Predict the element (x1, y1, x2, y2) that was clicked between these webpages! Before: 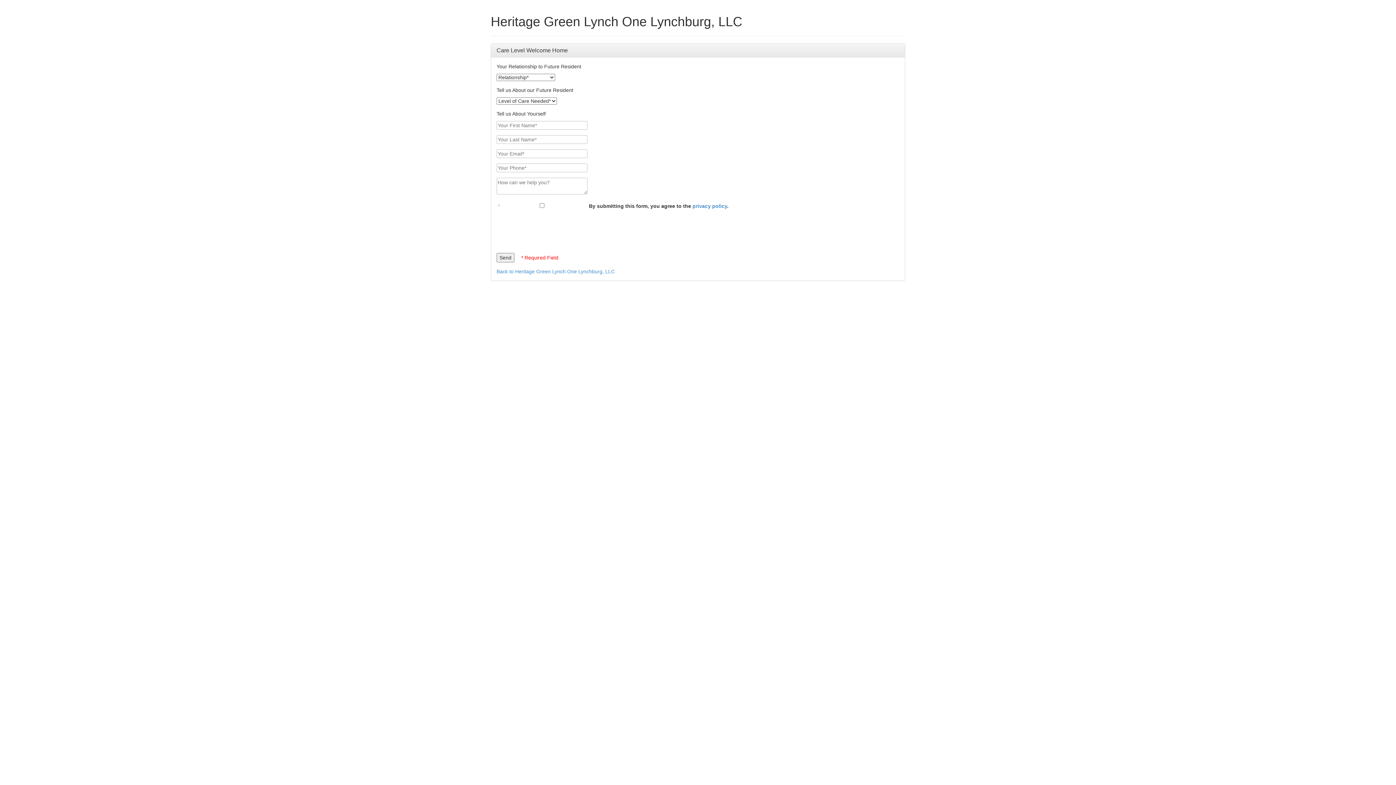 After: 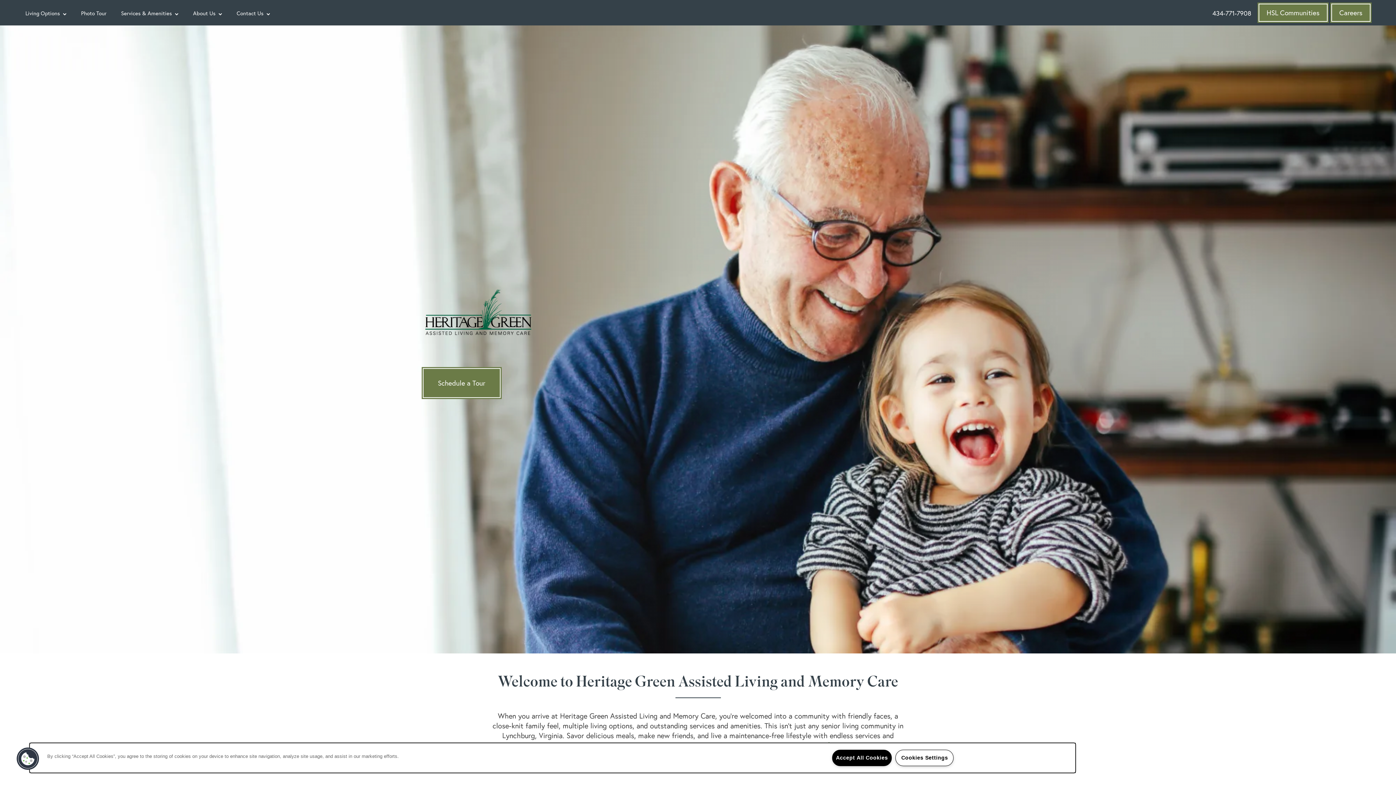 Action: bbox: (496, 268, 614, 274) label: Back to Heritage Green Lynch One Lynchburg, LLC